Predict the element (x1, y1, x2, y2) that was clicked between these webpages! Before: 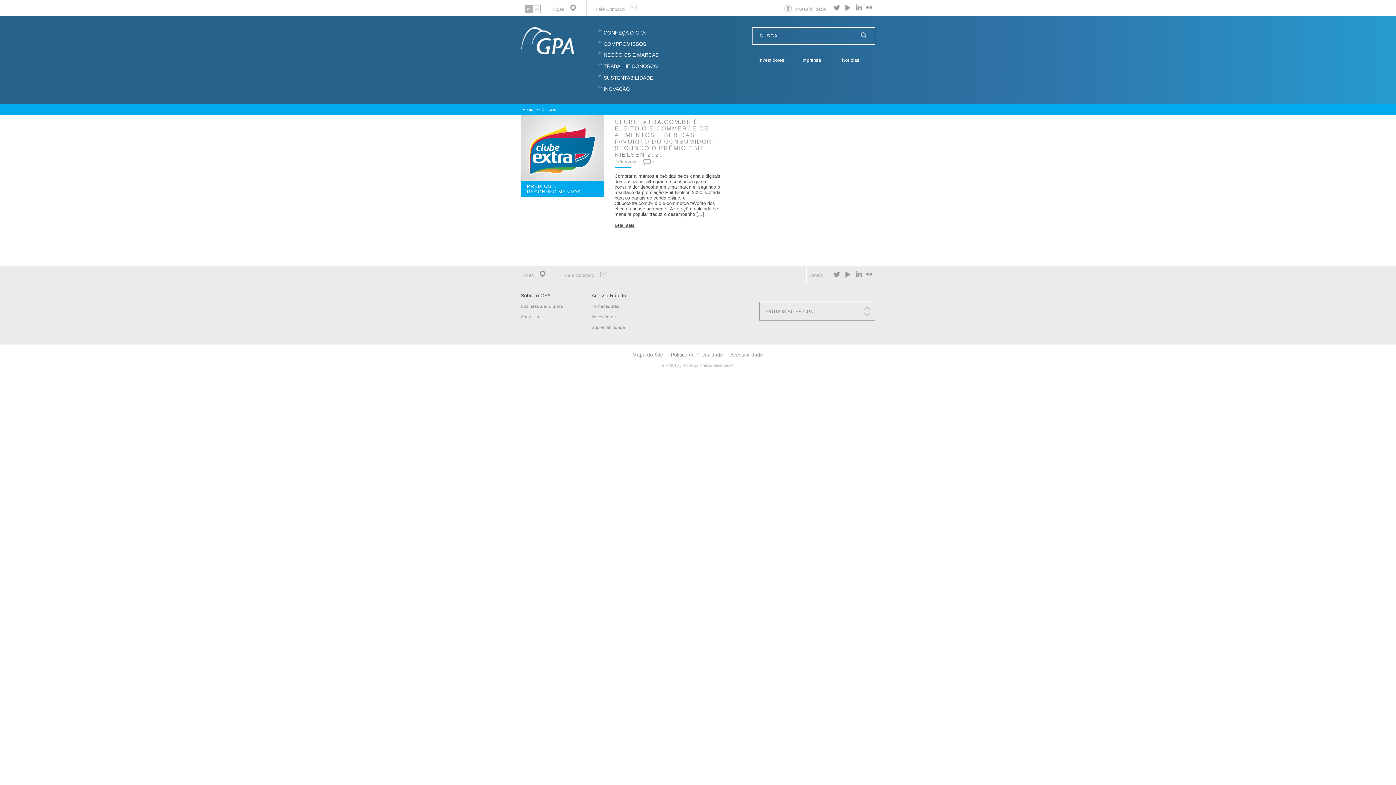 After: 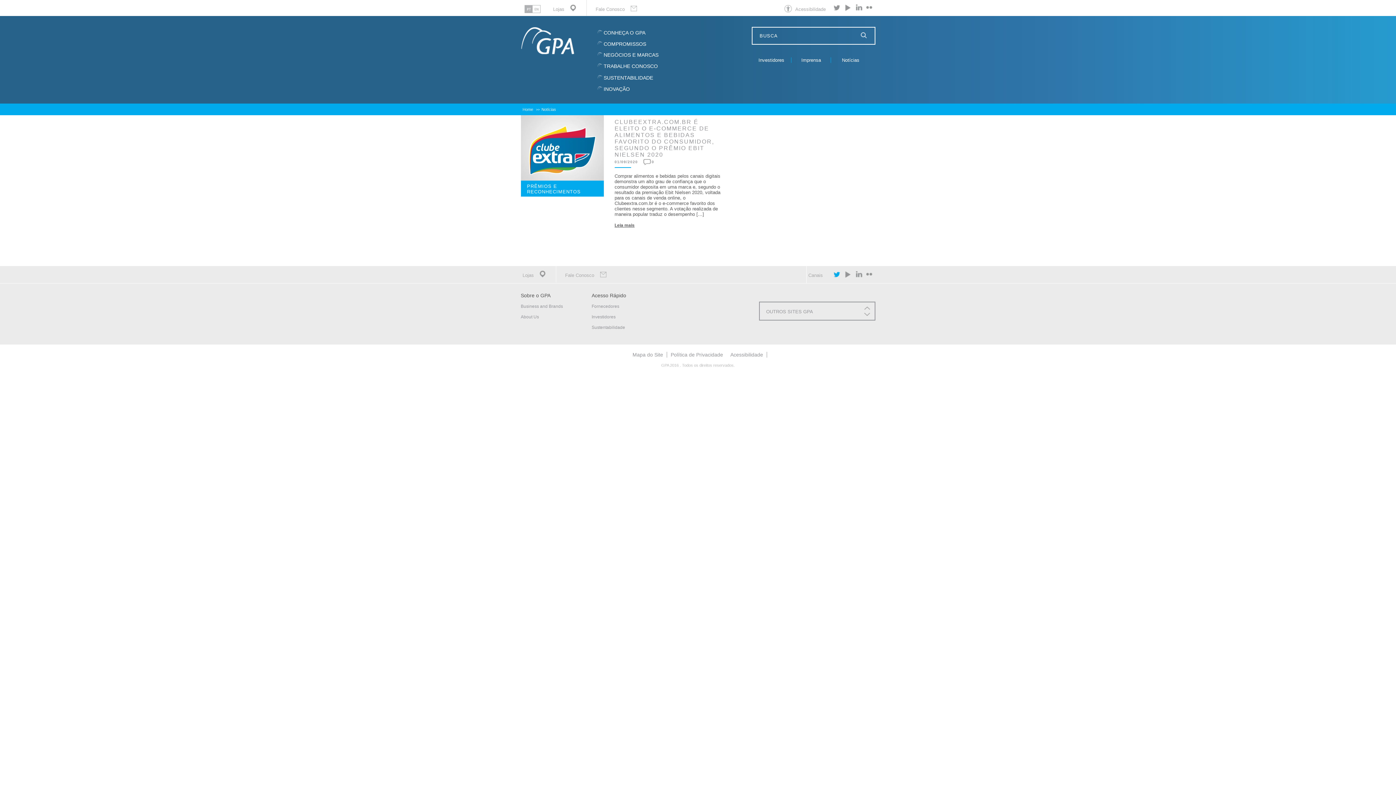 Action: label: Twitter bbox: (833, 269, 840, 278)